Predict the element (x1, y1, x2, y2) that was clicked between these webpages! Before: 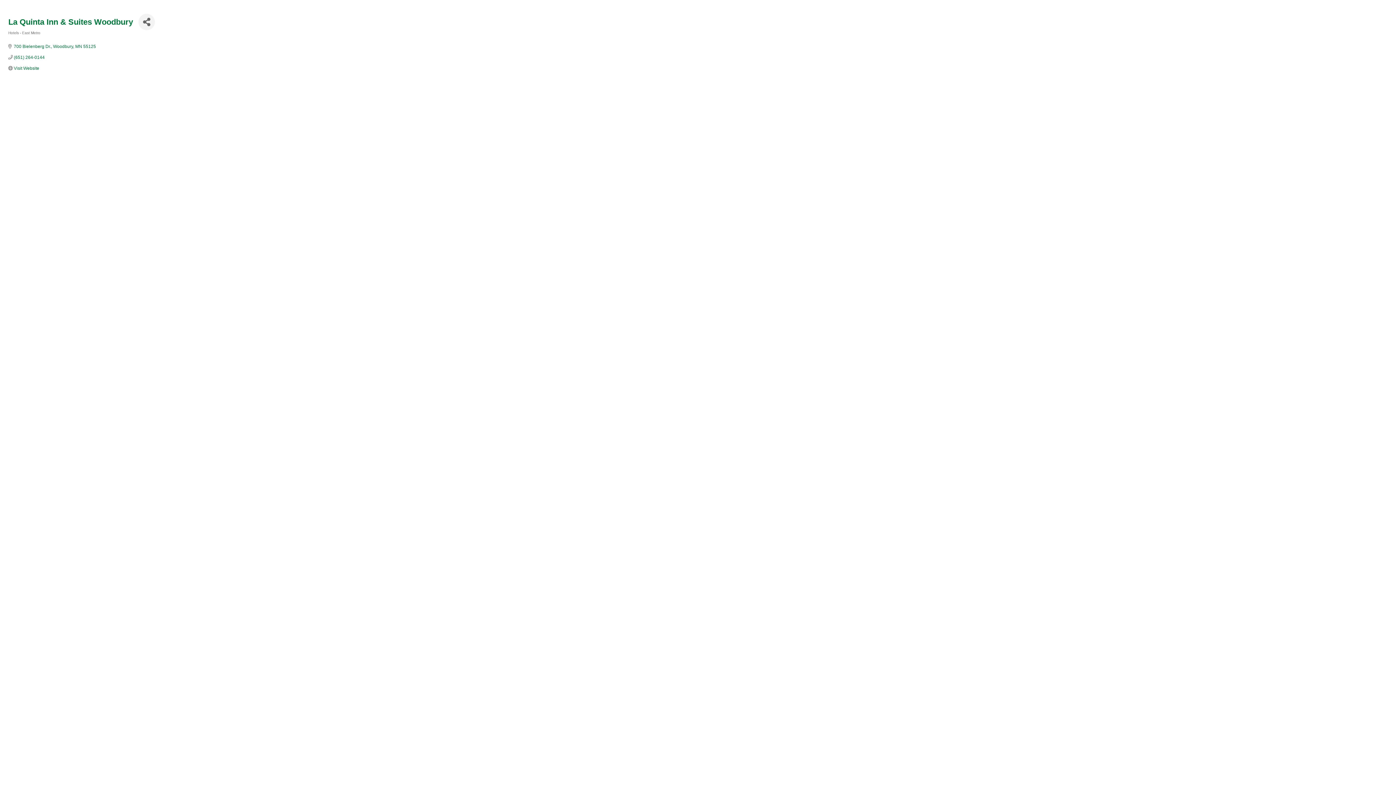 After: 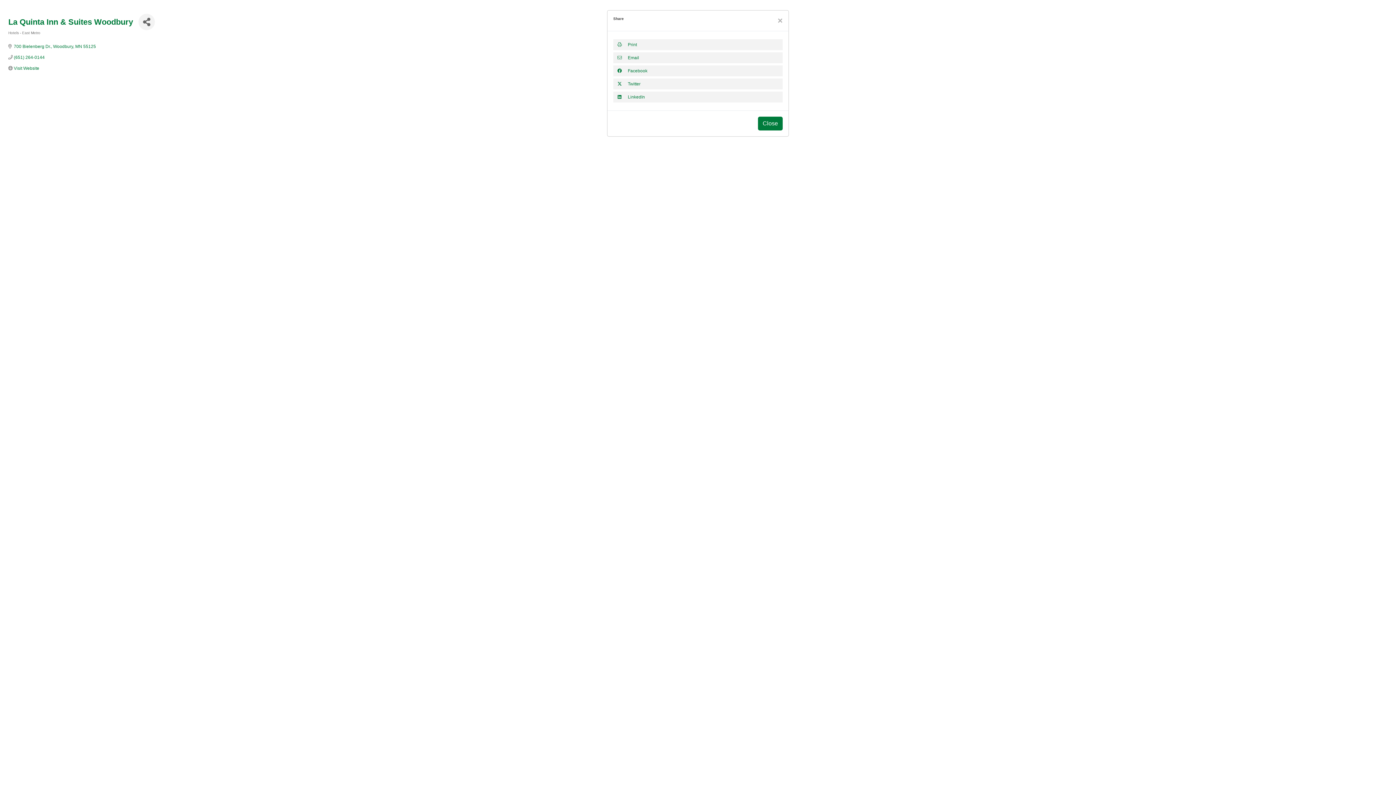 Action: bbox: (138, 13, 154, 30) label: Share Button